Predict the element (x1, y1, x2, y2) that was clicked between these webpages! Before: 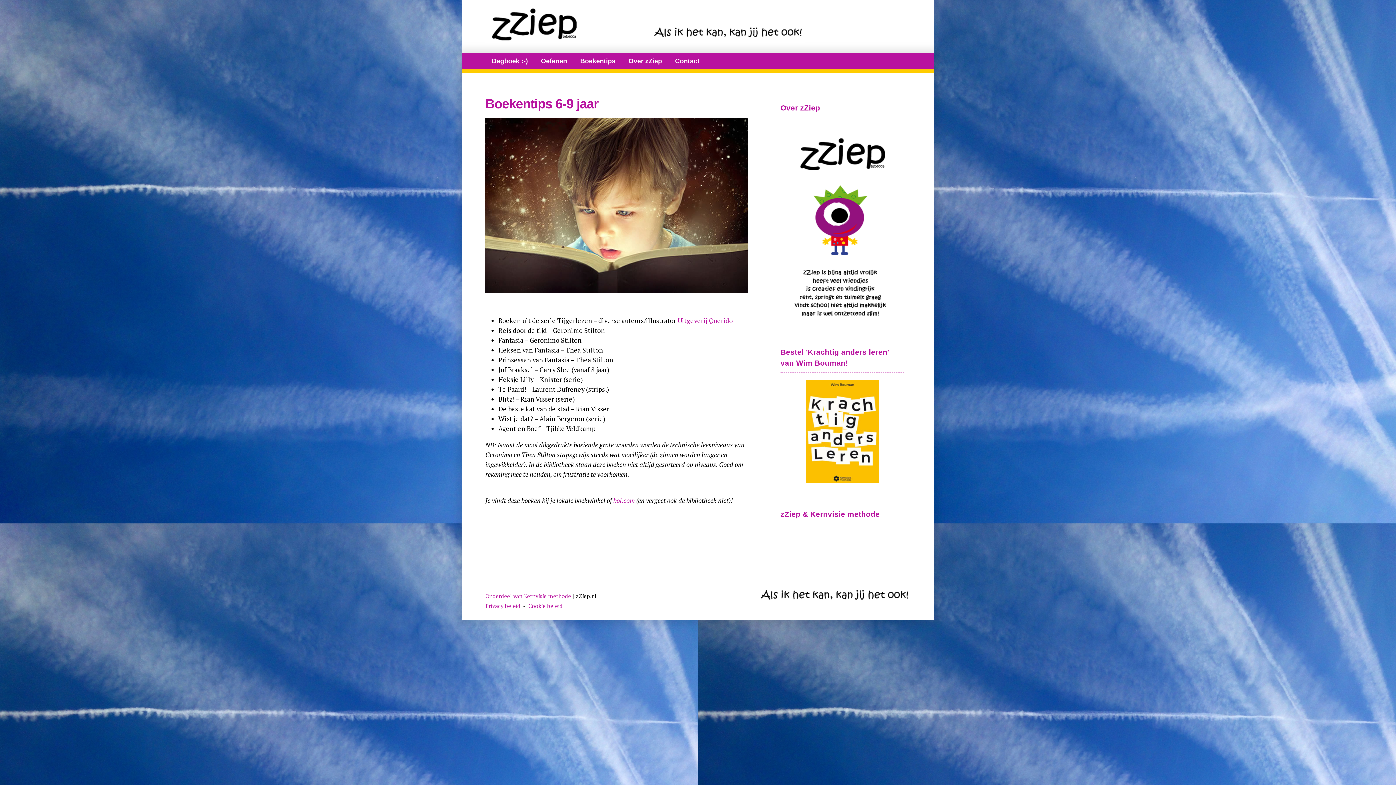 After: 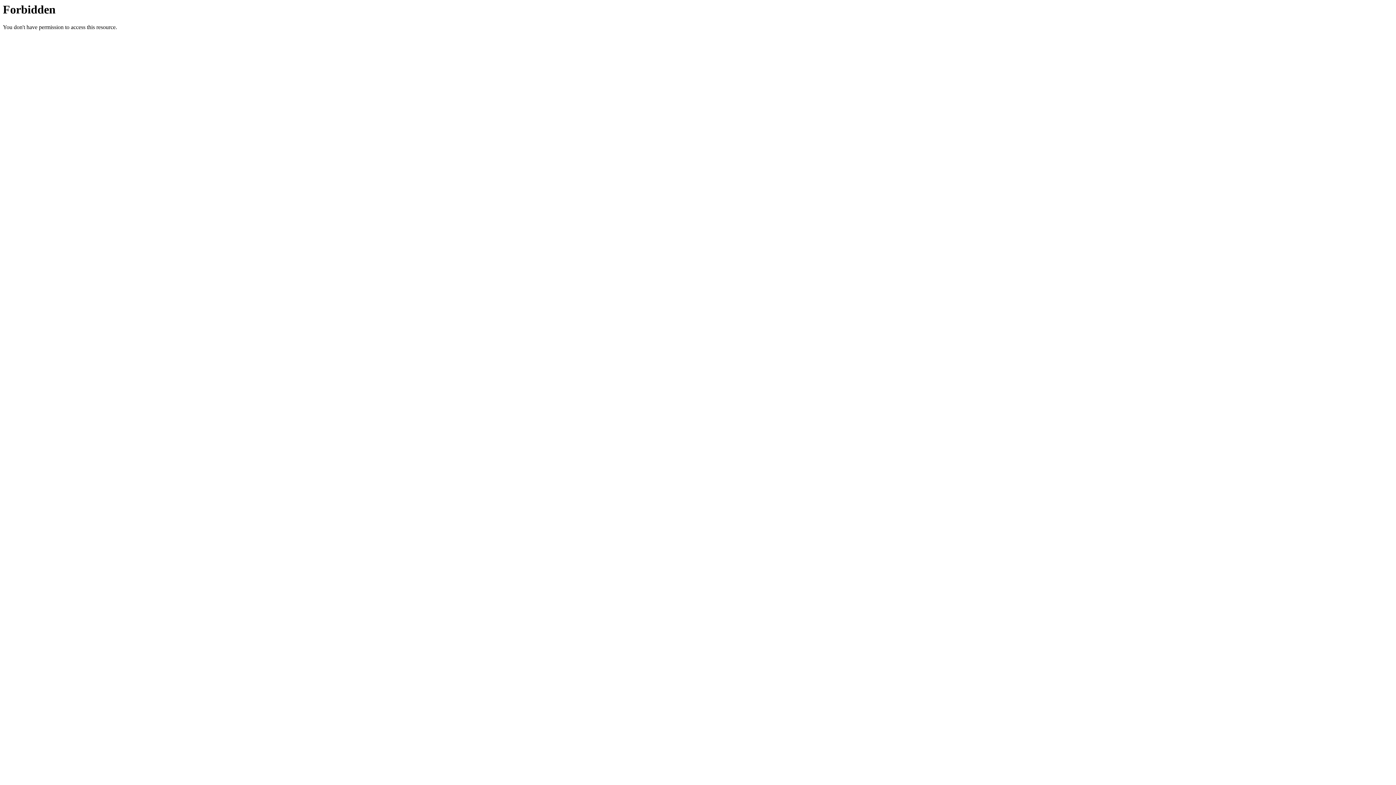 Action: label: Uitgeverij Querido bbox: (677, 316, 733, 325)